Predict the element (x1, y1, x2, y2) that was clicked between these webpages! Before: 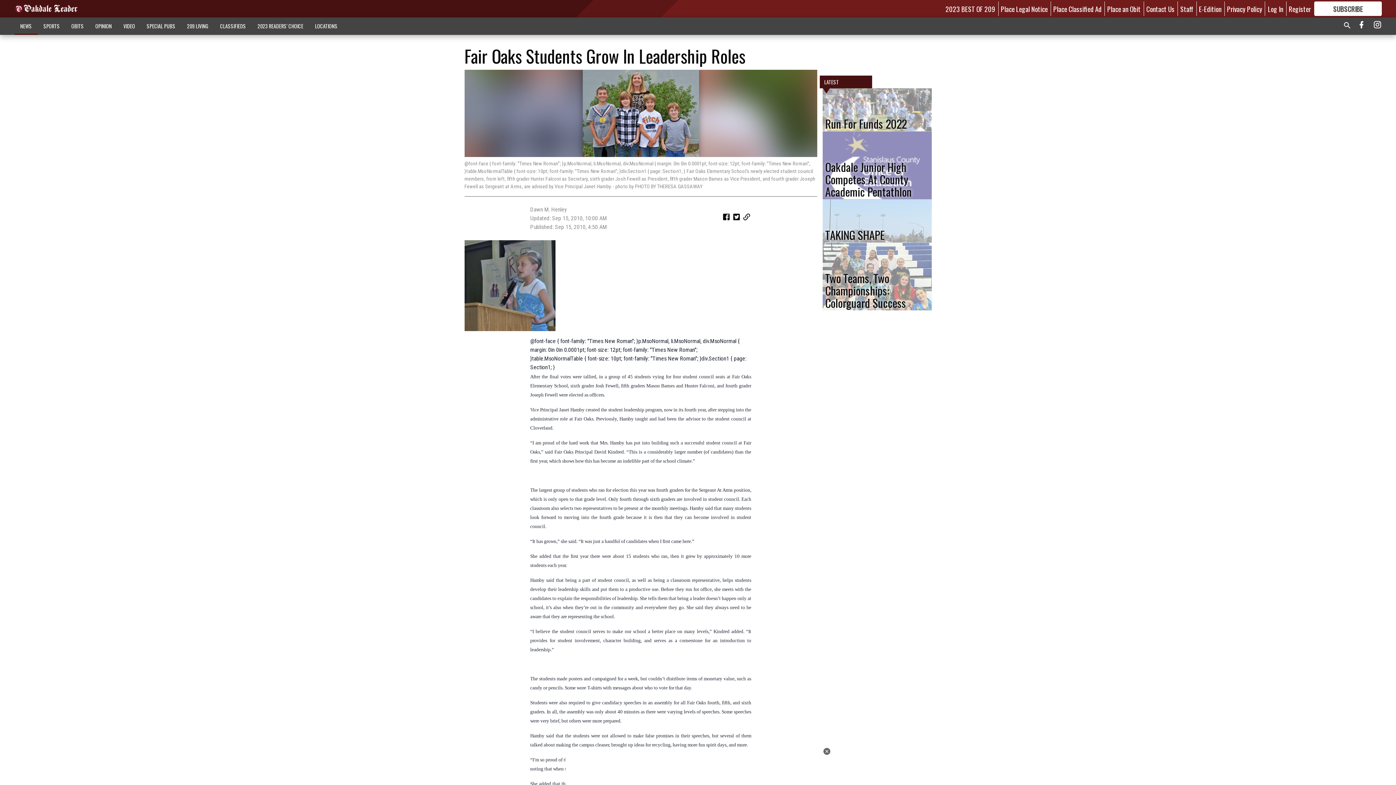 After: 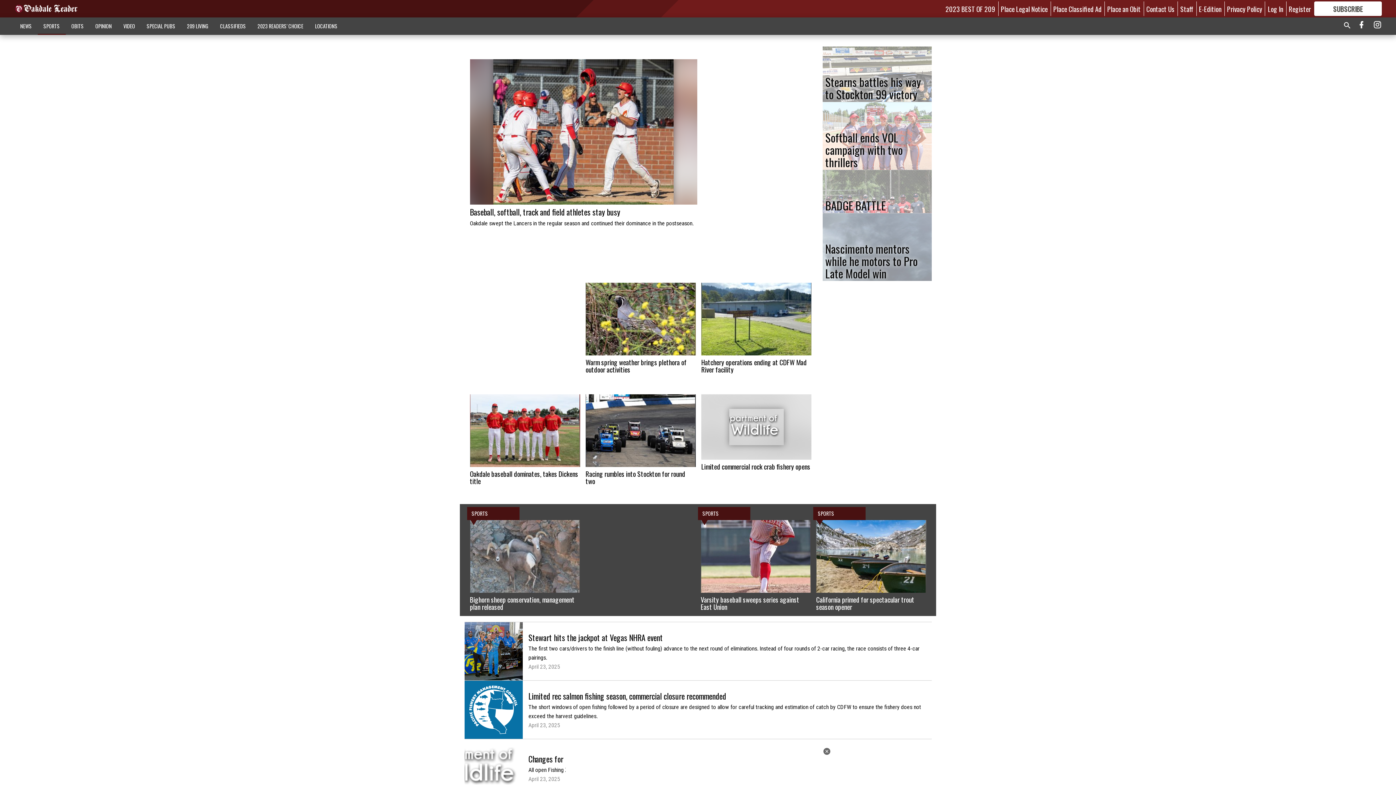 Action: label: SPORTS bbox: (37, 18, 65, 33)